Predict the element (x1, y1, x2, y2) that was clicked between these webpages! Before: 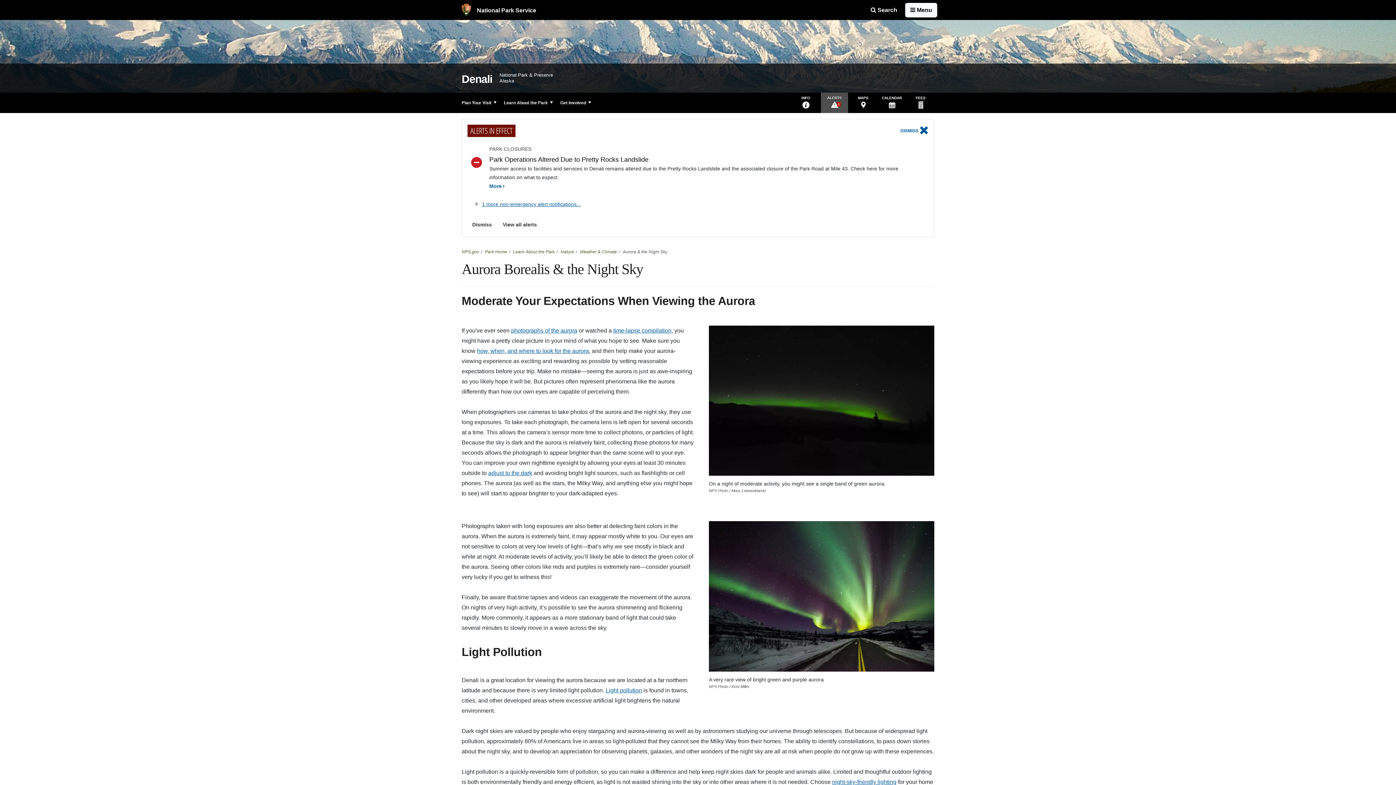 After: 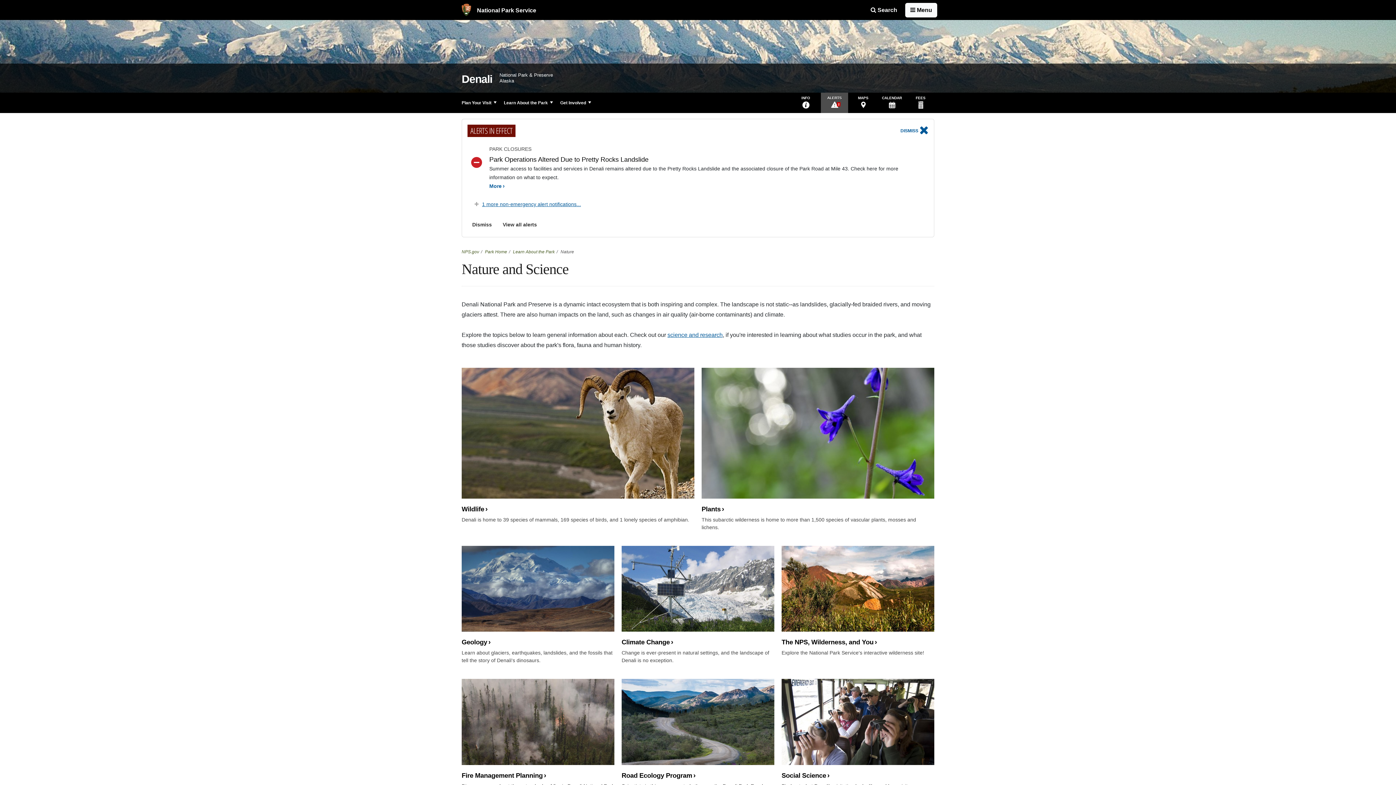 Action: label: Nature bbox: (560, 249, 574, 254)